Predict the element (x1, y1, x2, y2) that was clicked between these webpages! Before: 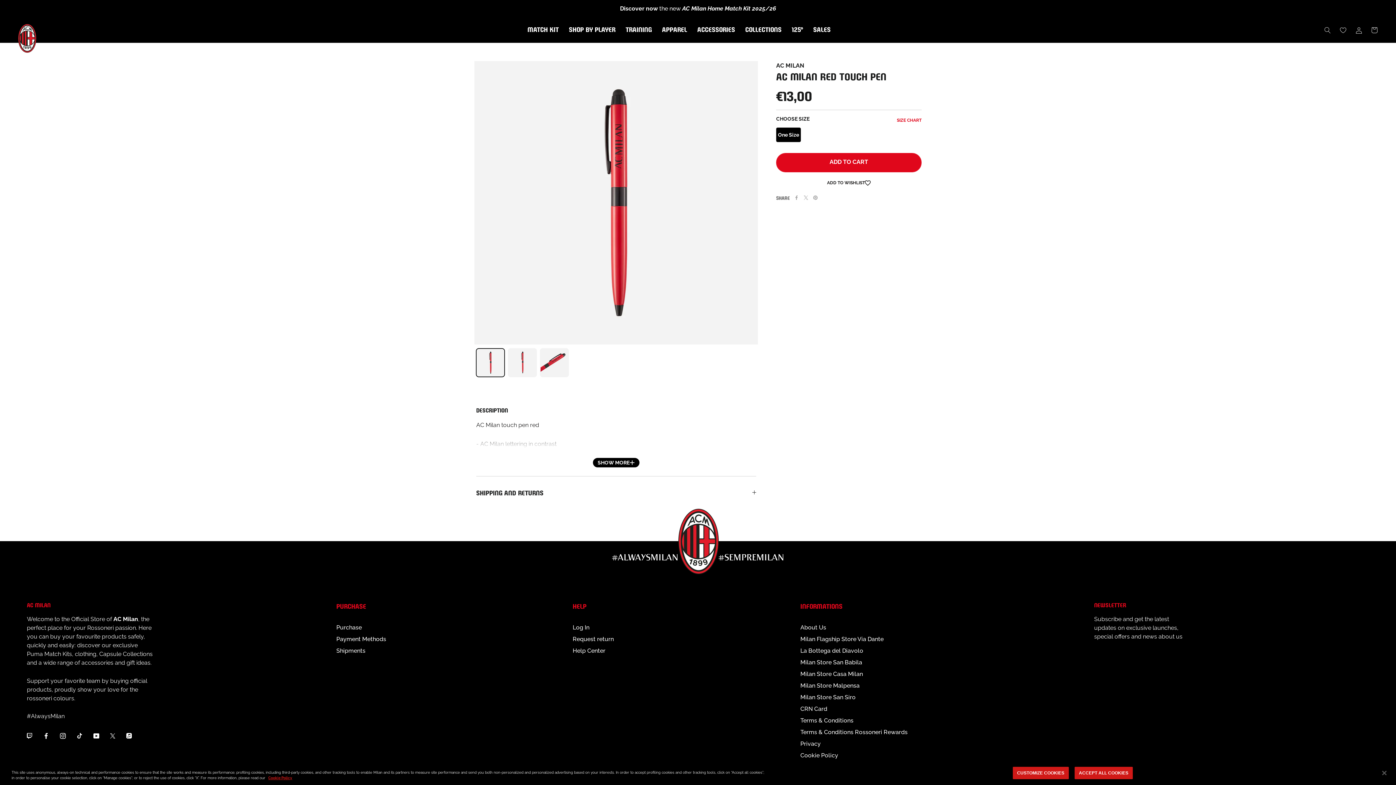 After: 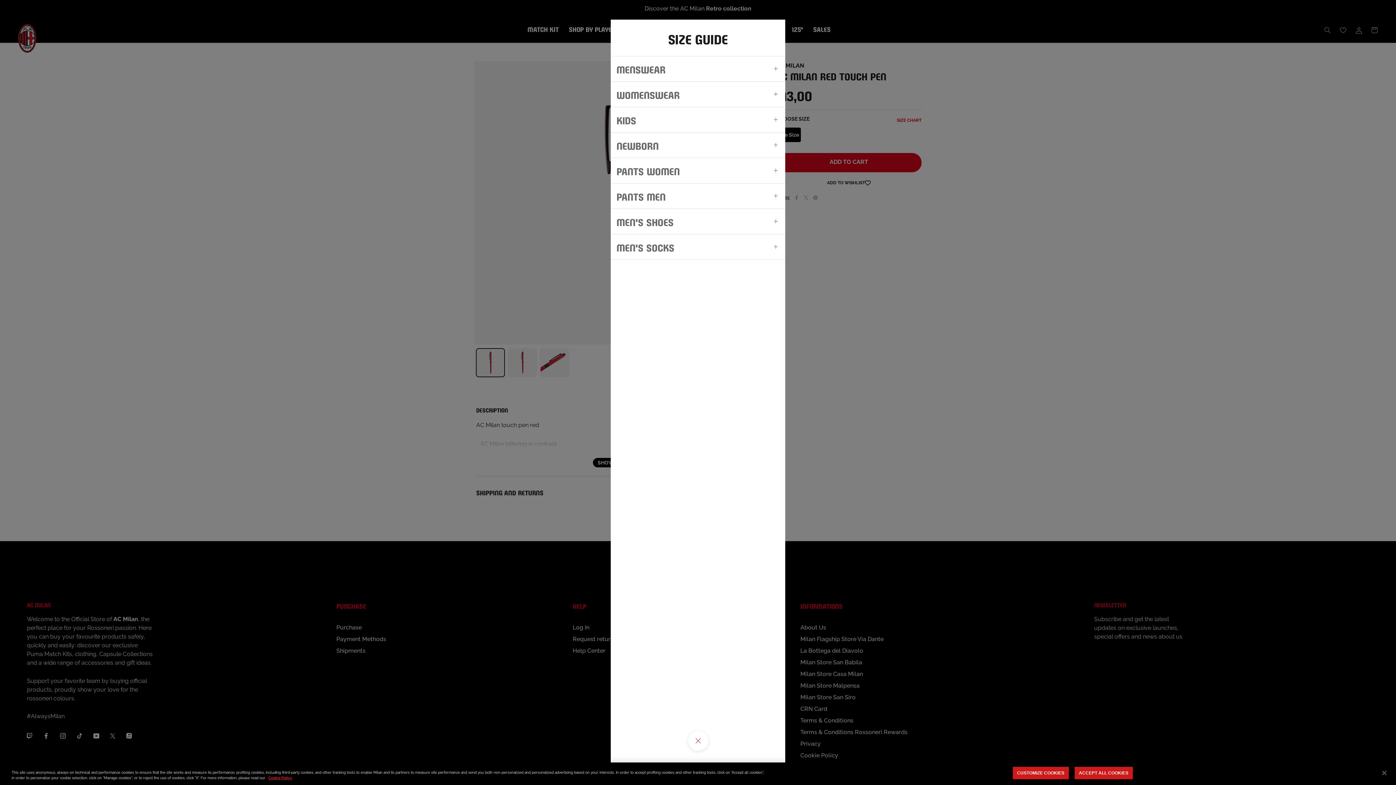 Action: bbox: (897, 116, 921, 124) label: SIZE CHART